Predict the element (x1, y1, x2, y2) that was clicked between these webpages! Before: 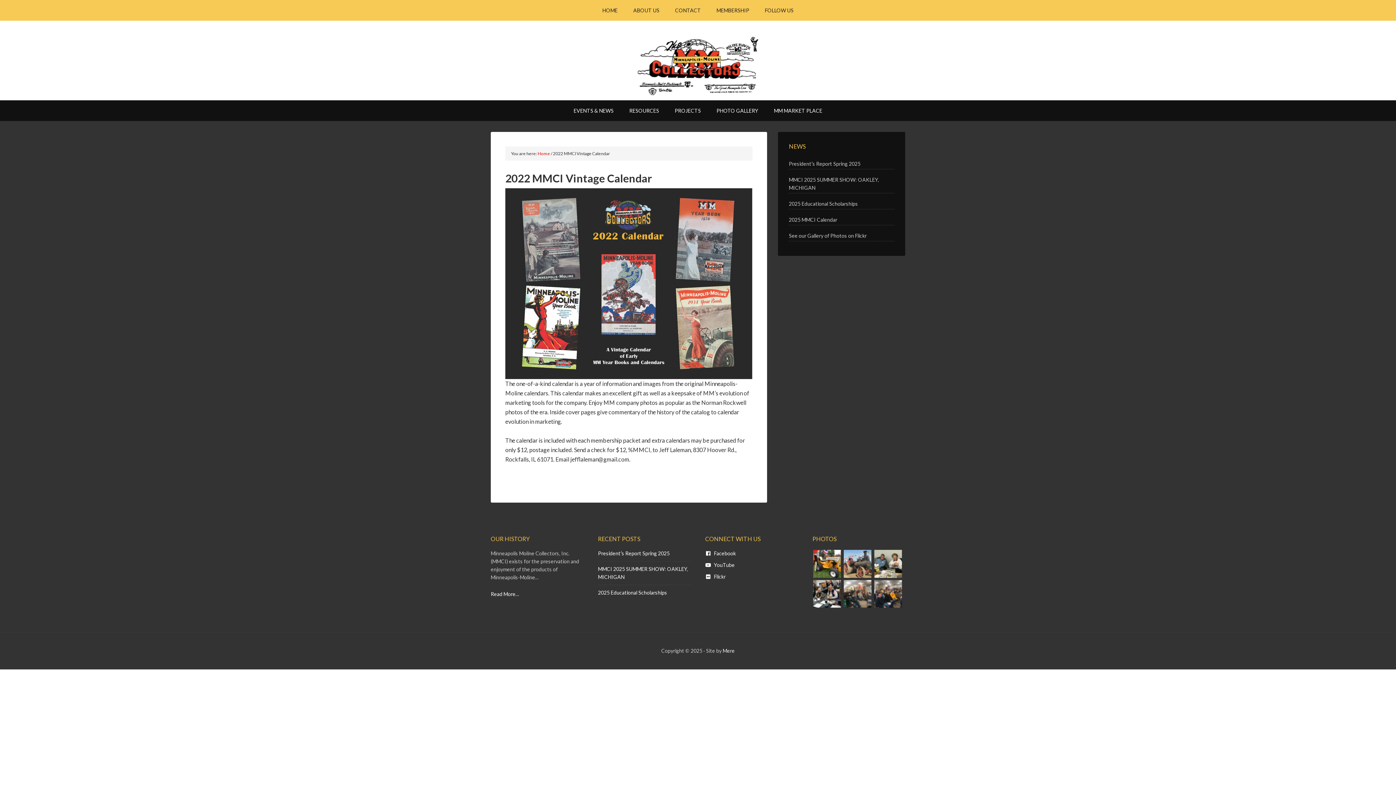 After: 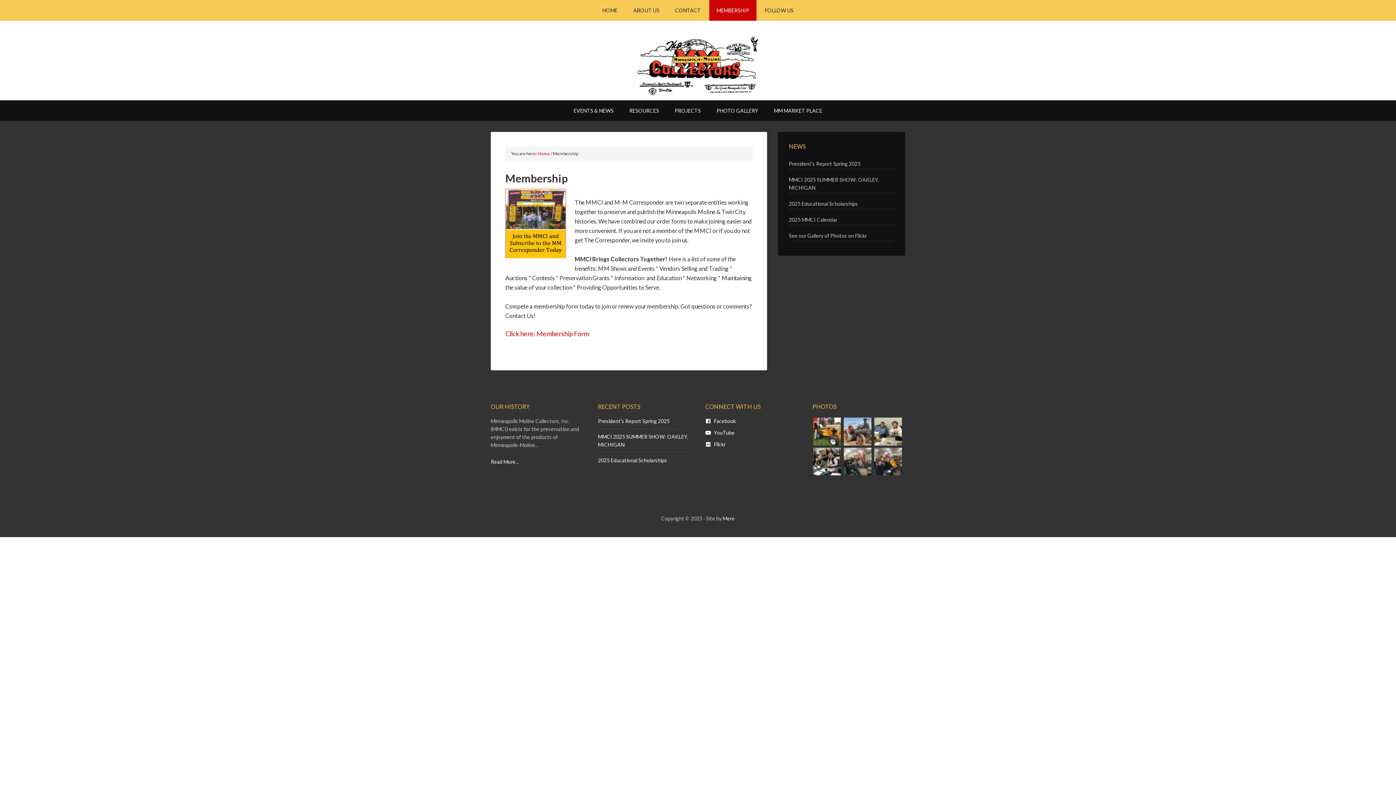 Action: bbox: (709, 0, 756, 20) label: MEMBERSHIP